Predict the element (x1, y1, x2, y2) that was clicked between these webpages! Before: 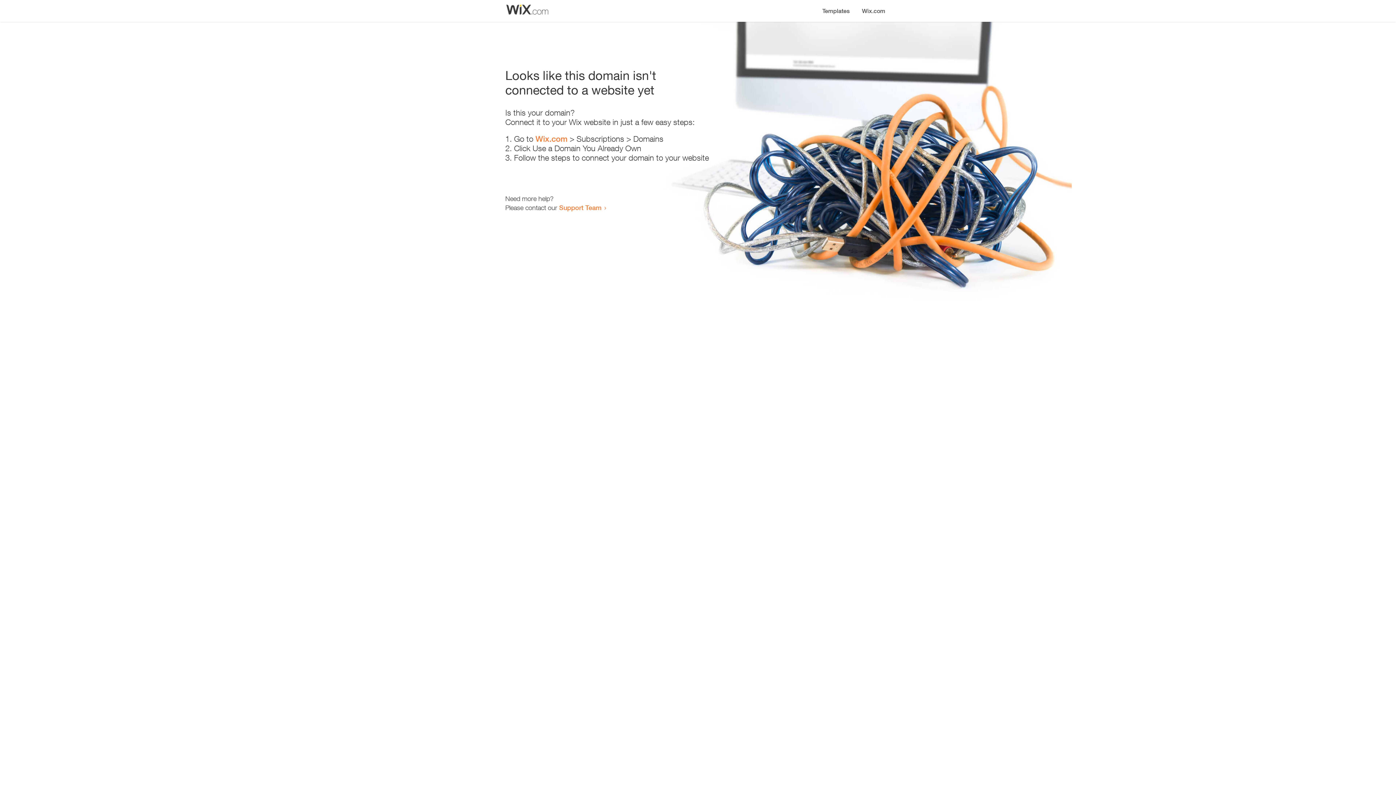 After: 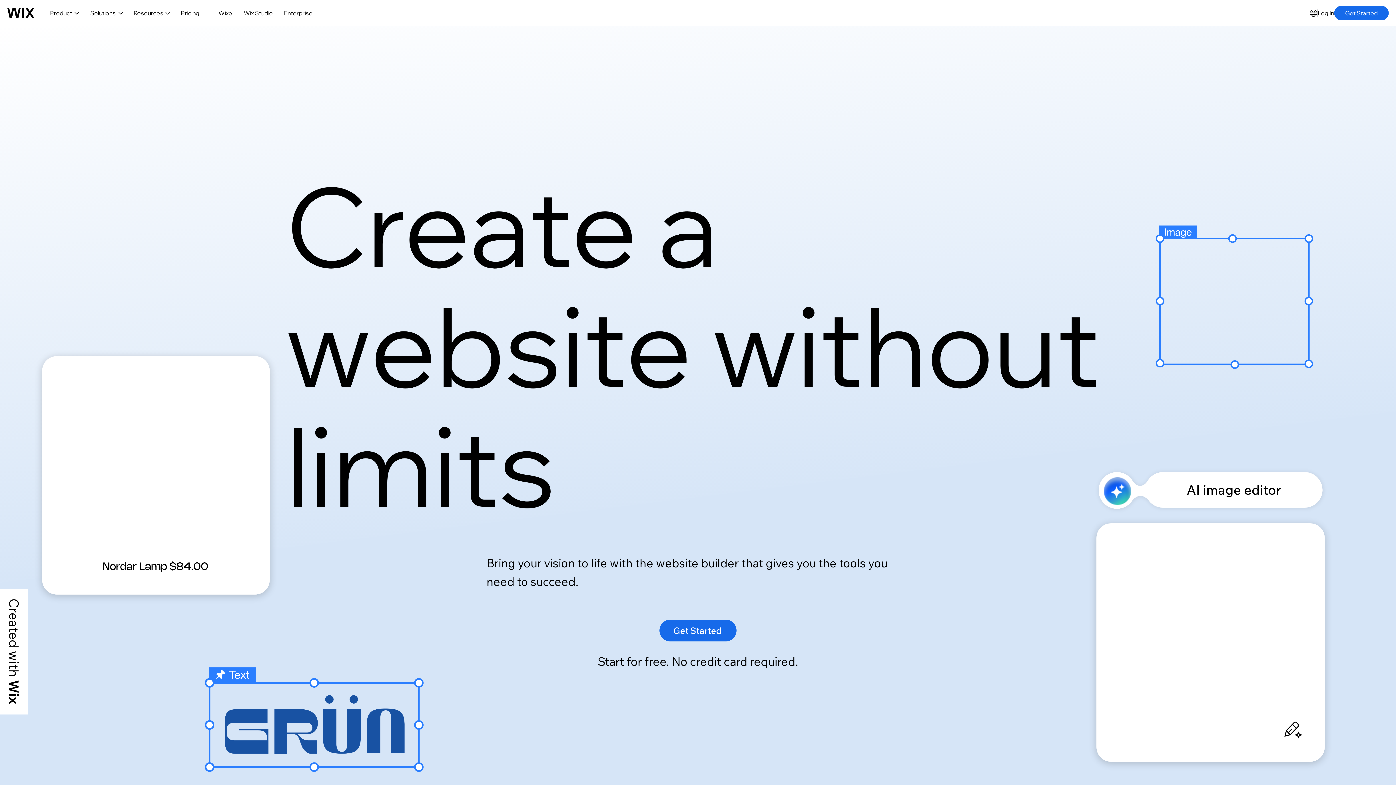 Action: bbox: (856, 0, 890, 14) label: Wix.com